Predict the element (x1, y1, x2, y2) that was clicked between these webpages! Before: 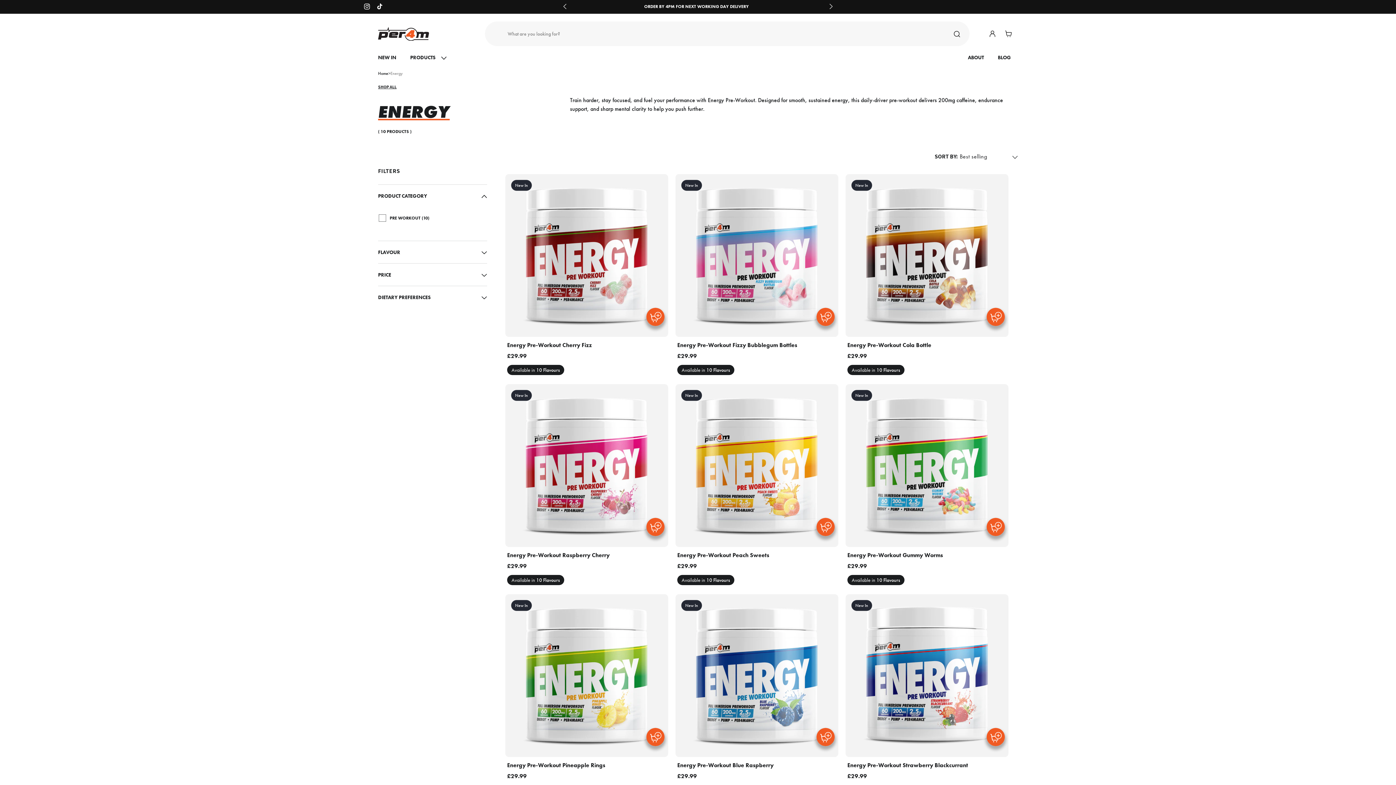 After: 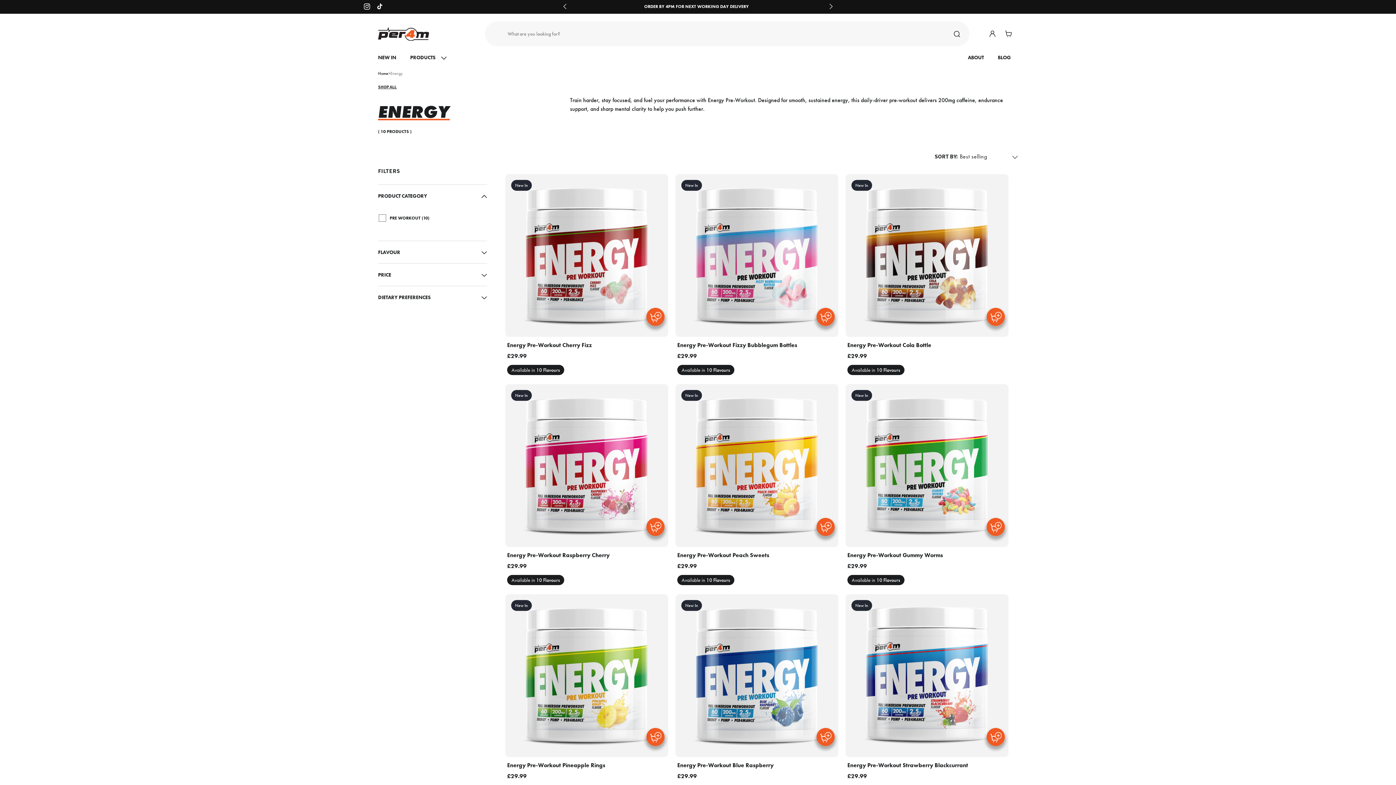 Action: label: INSTAGRAM bbox: (360, 2, 373, 10)